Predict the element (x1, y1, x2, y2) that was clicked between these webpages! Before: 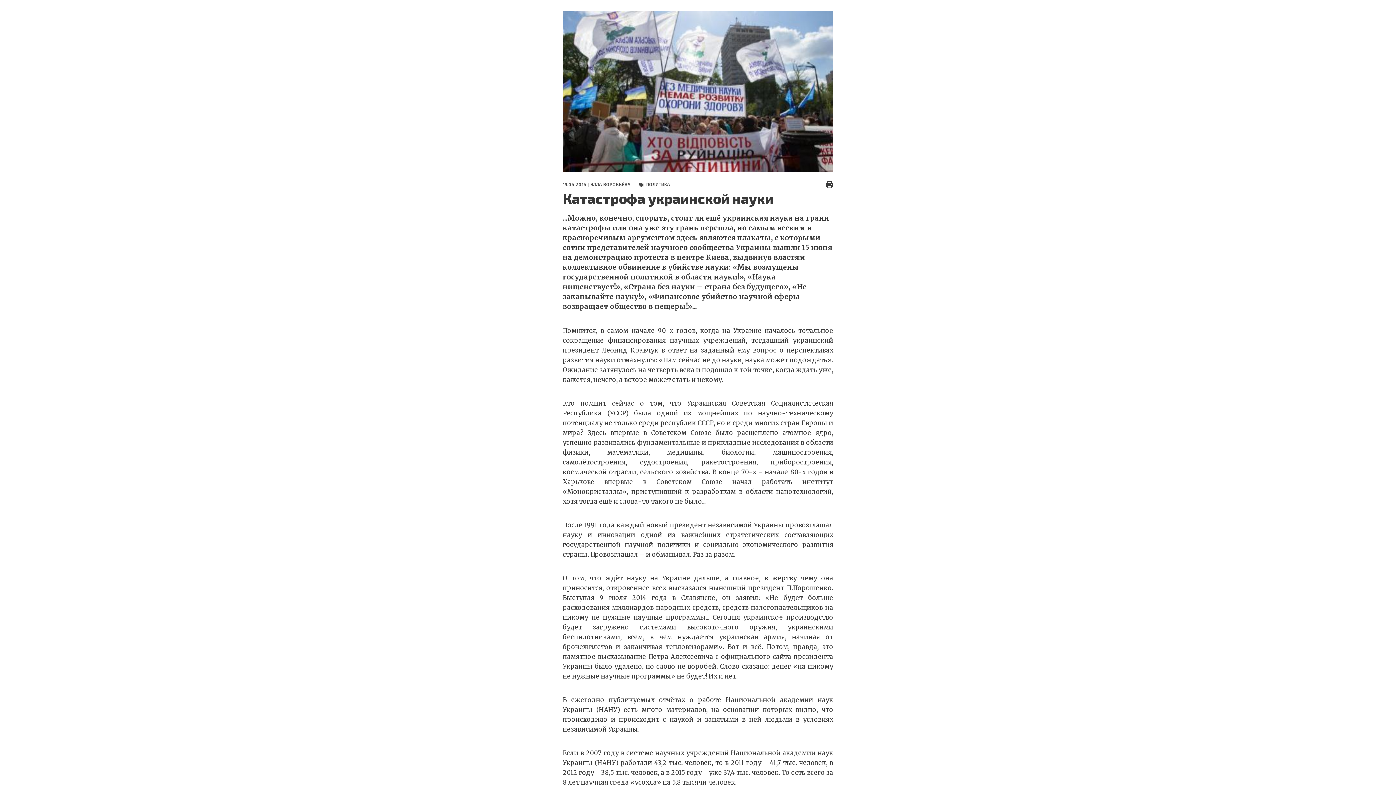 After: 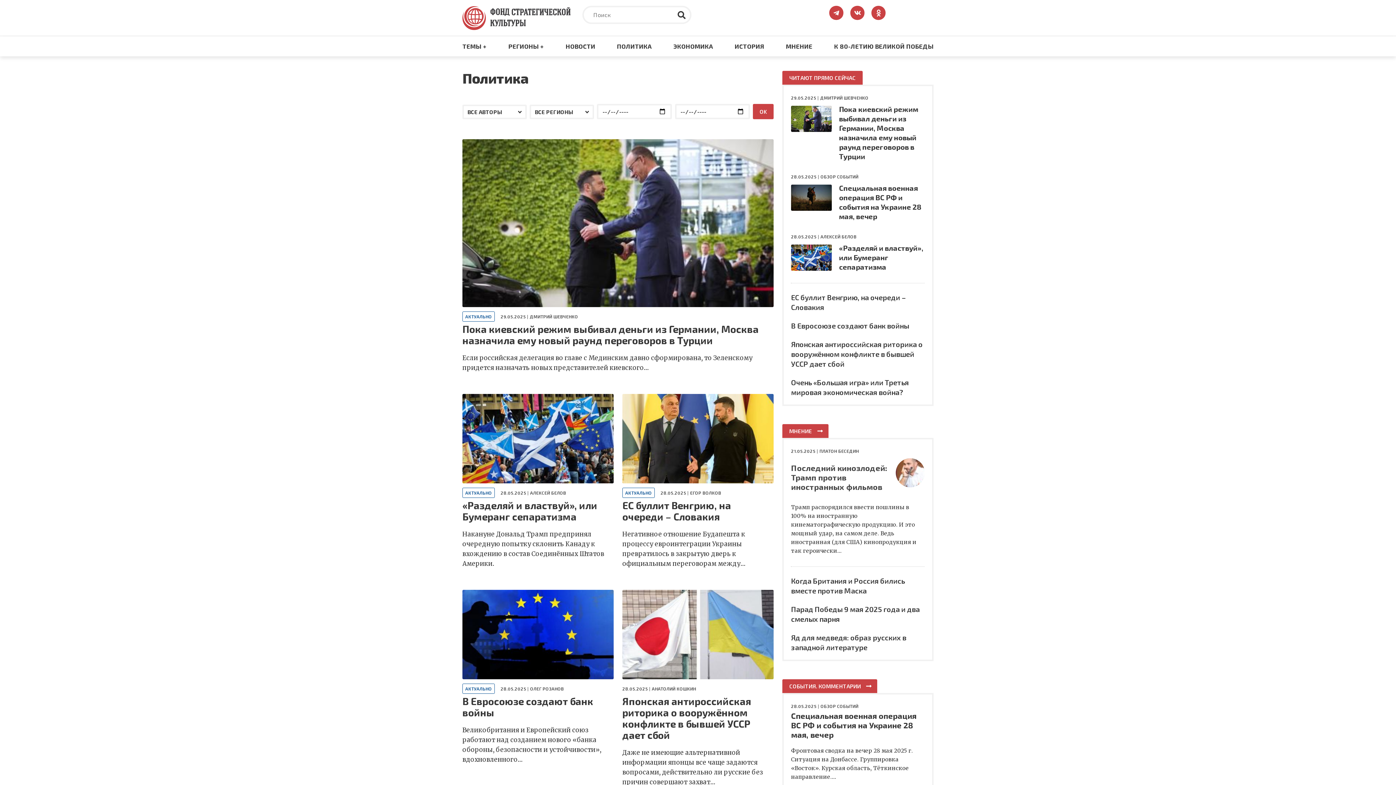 Action: label: ПОЛИТИКА bbox: (646, 181, 670, 186)